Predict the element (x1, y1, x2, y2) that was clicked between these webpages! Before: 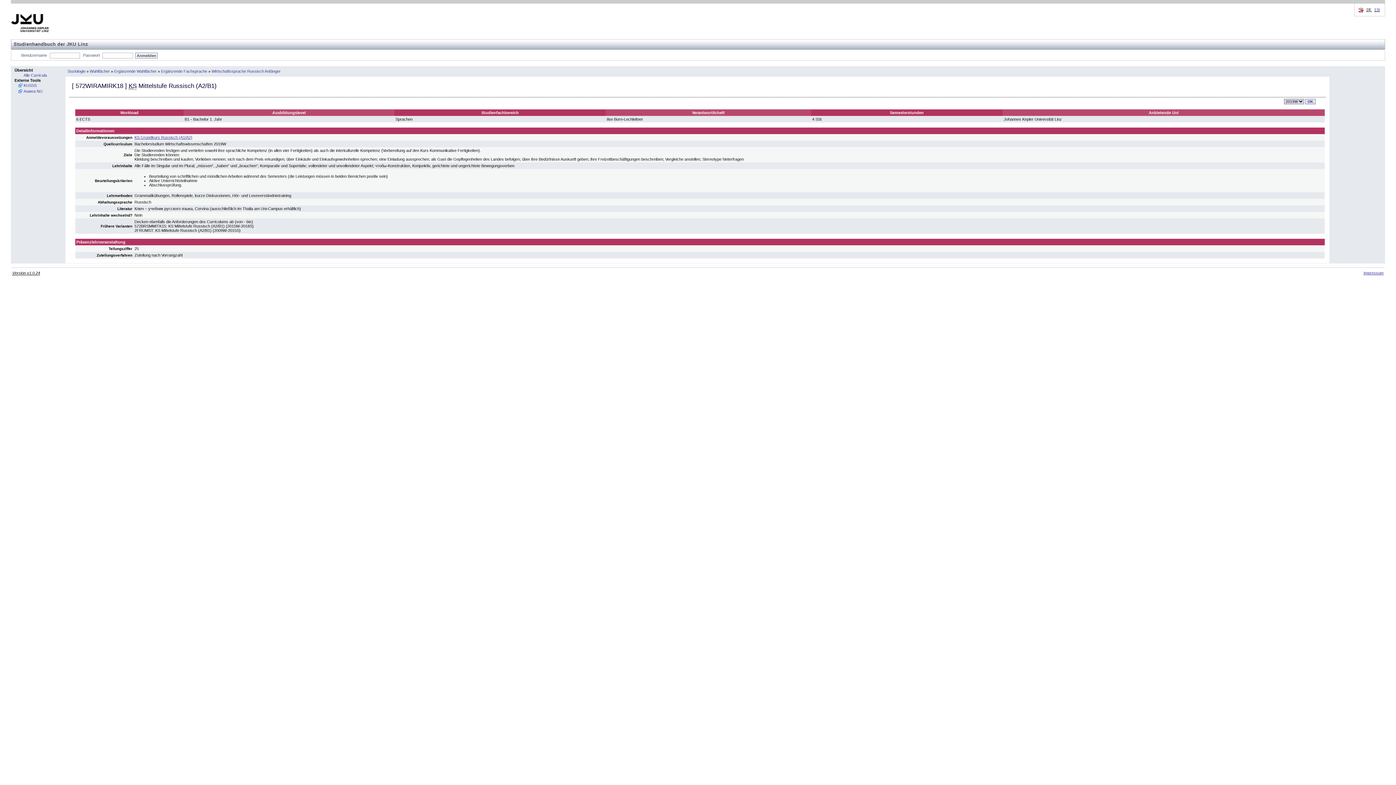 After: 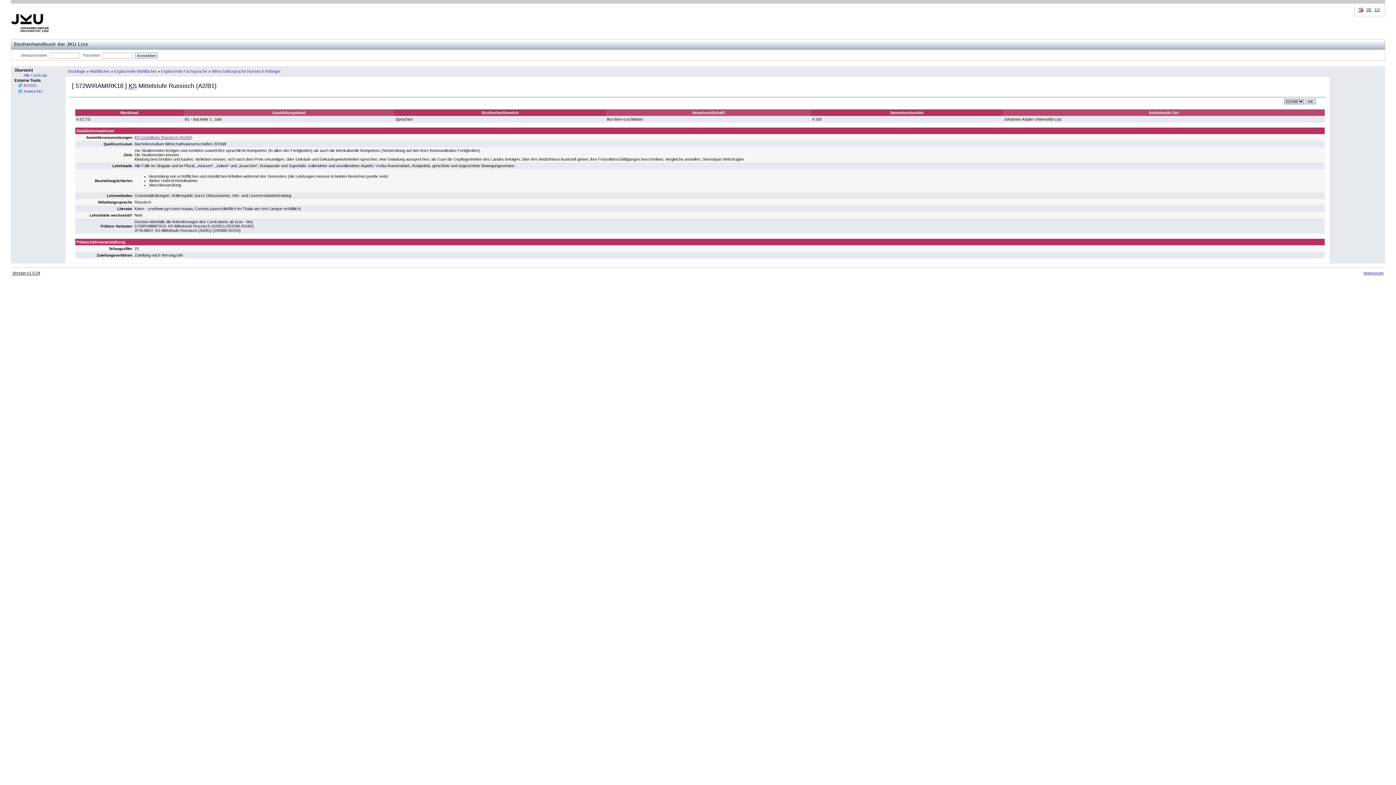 Action: bbox: (10, 29, 49, 33)